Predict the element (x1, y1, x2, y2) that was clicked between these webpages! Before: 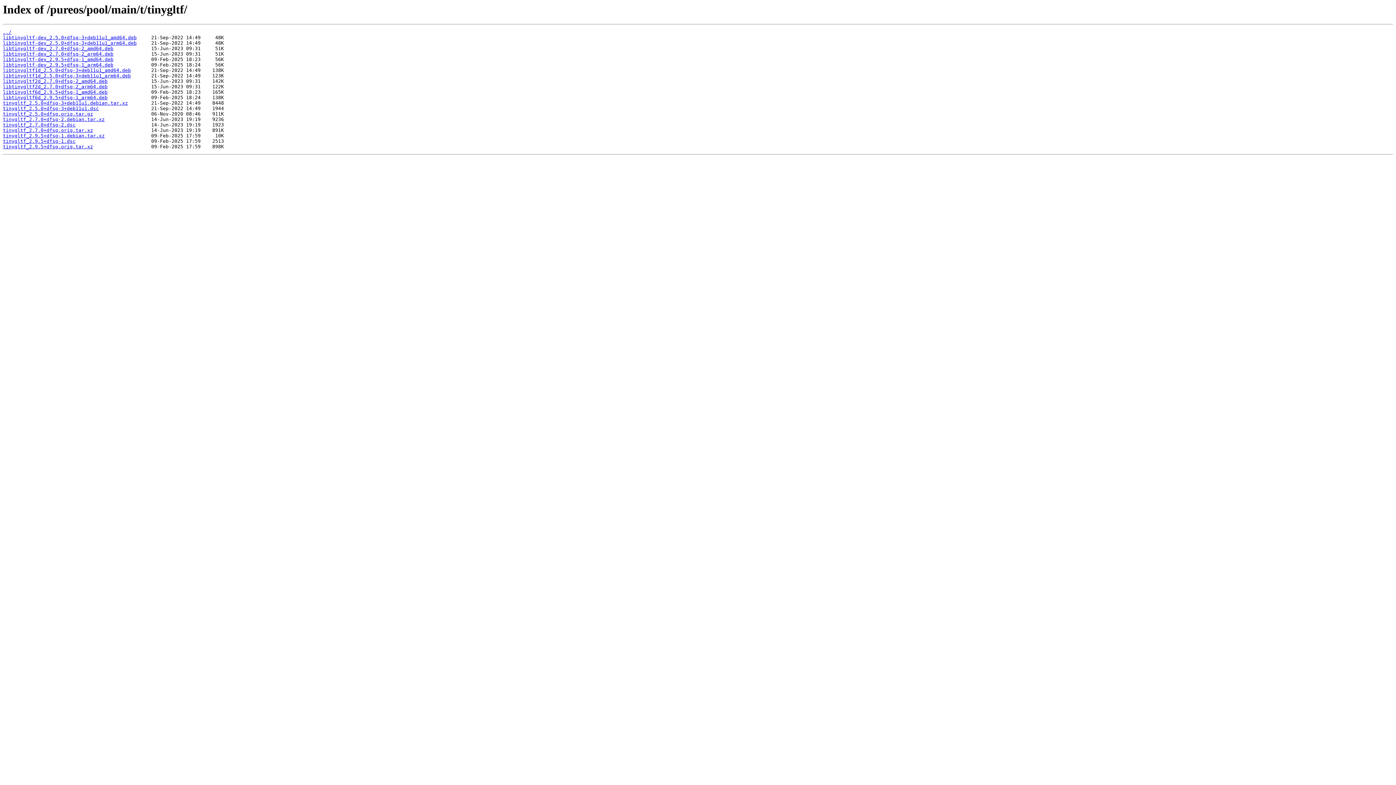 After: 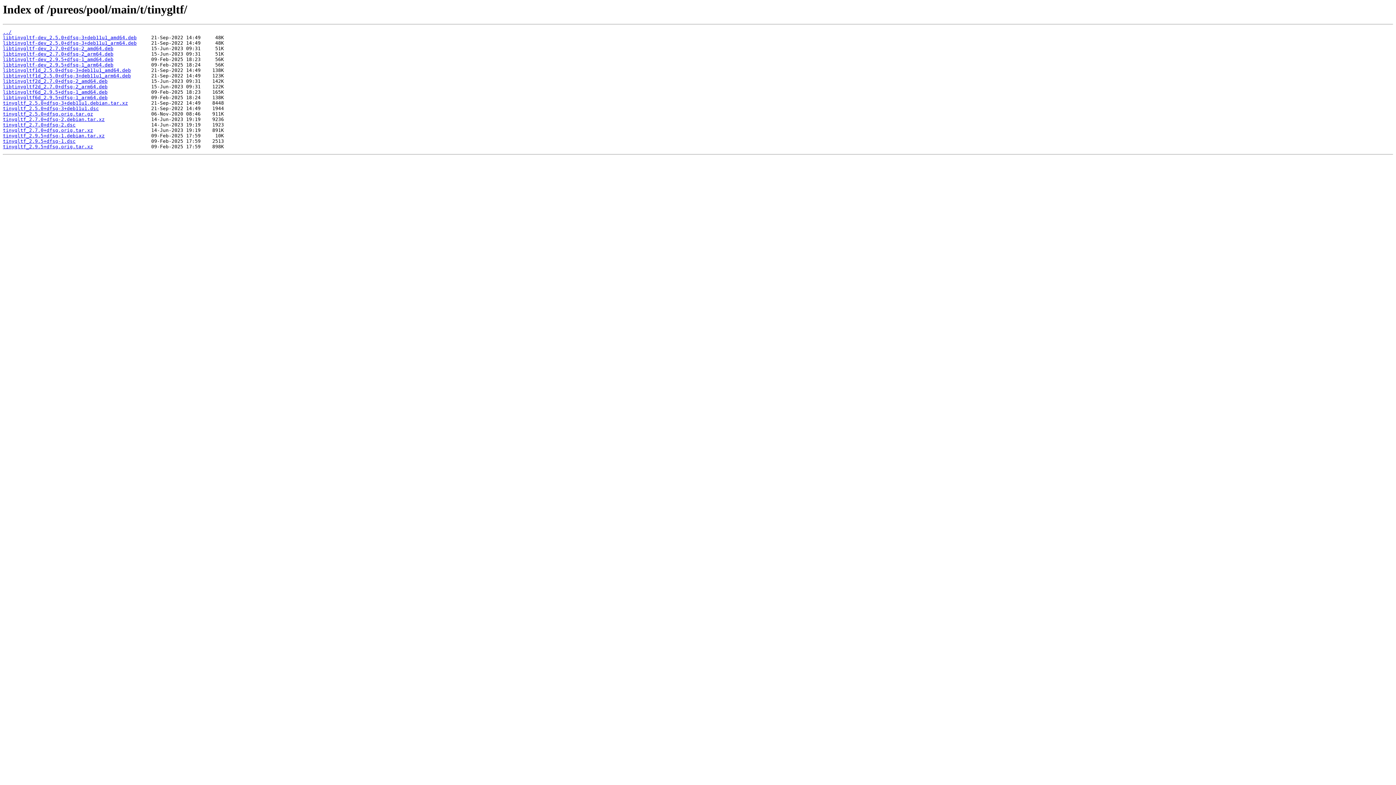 Action: label: libtinygltf-dev_2.9.5+dfsg-1_amd64.deb bbox: (2, 56, 113, 62)